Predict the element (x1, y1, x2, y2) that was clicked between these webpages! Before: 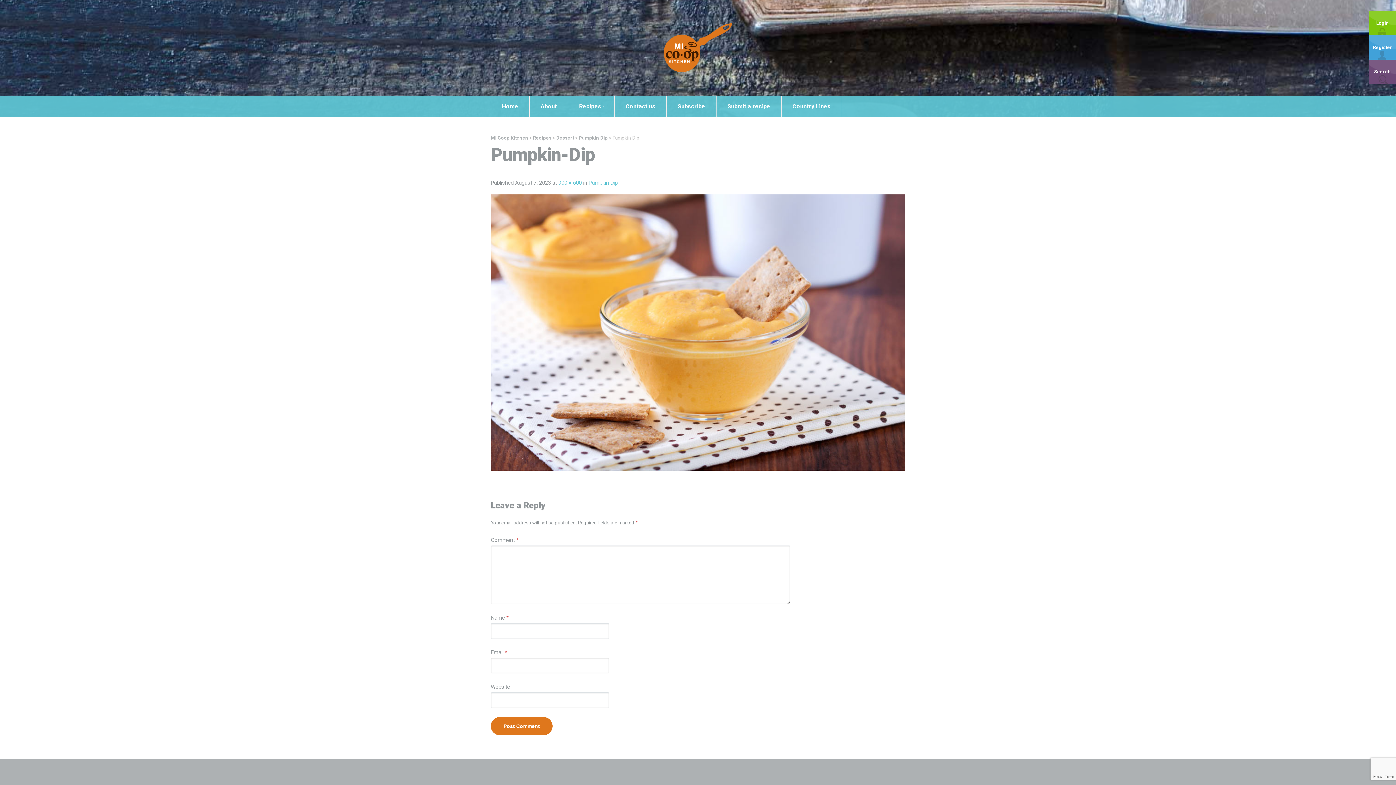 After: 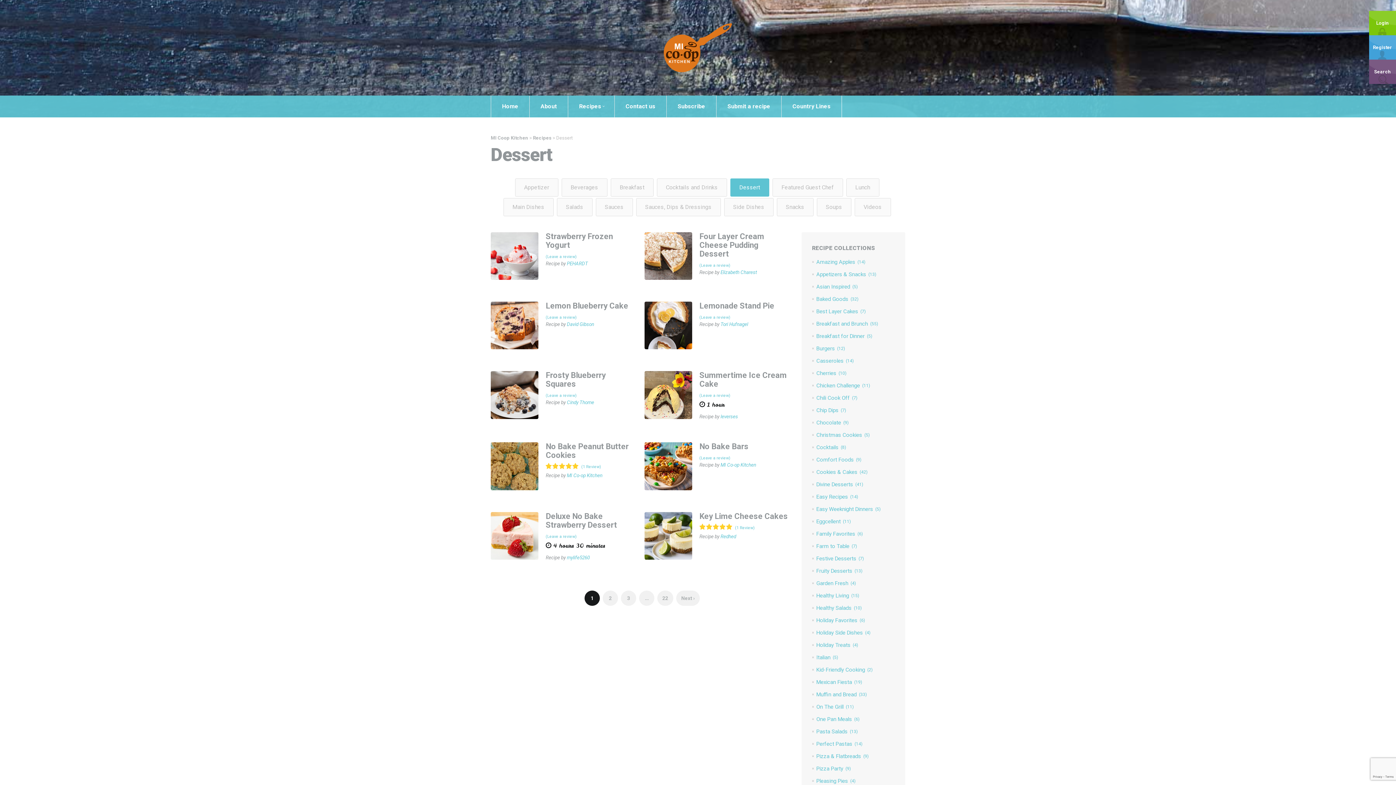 Action: bbox: (556, 135, 574, 140) label: Dessert